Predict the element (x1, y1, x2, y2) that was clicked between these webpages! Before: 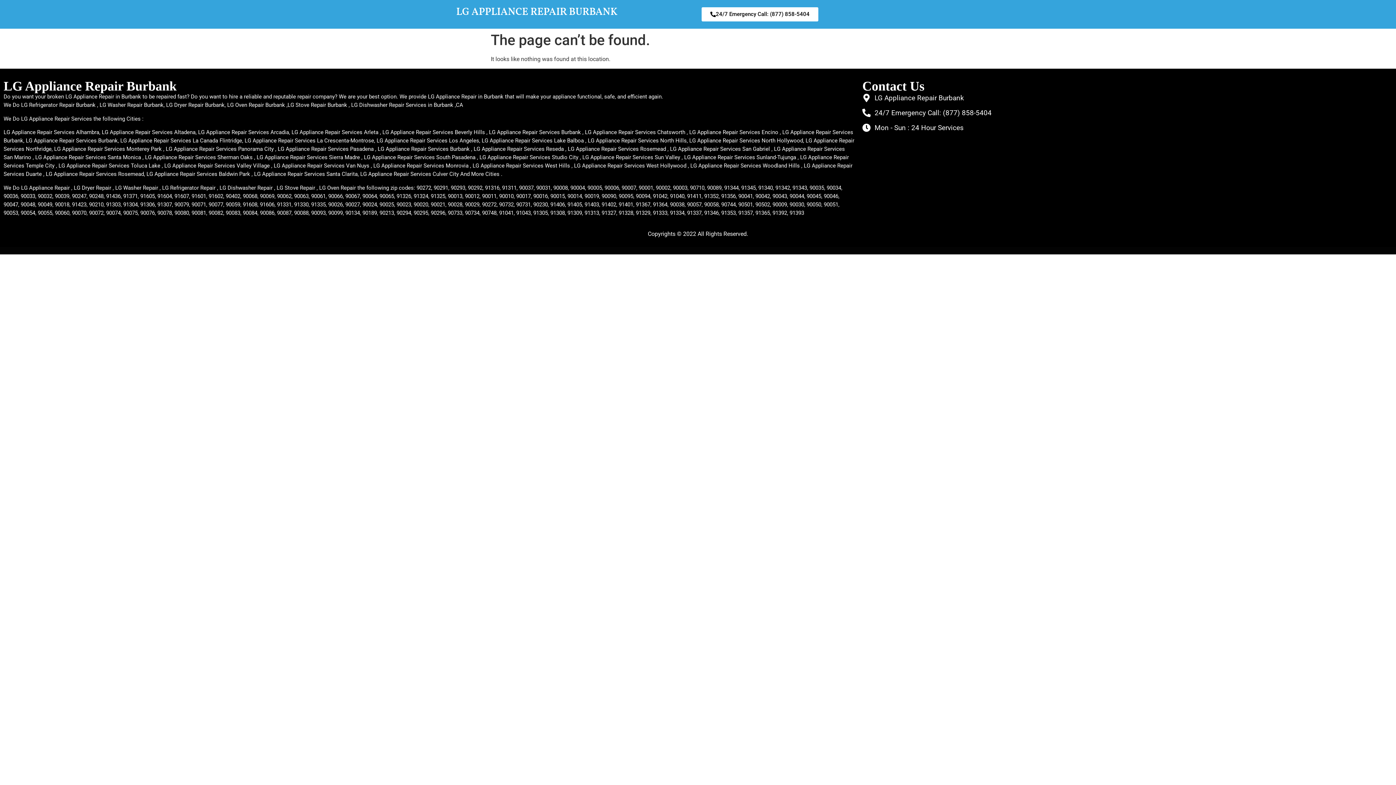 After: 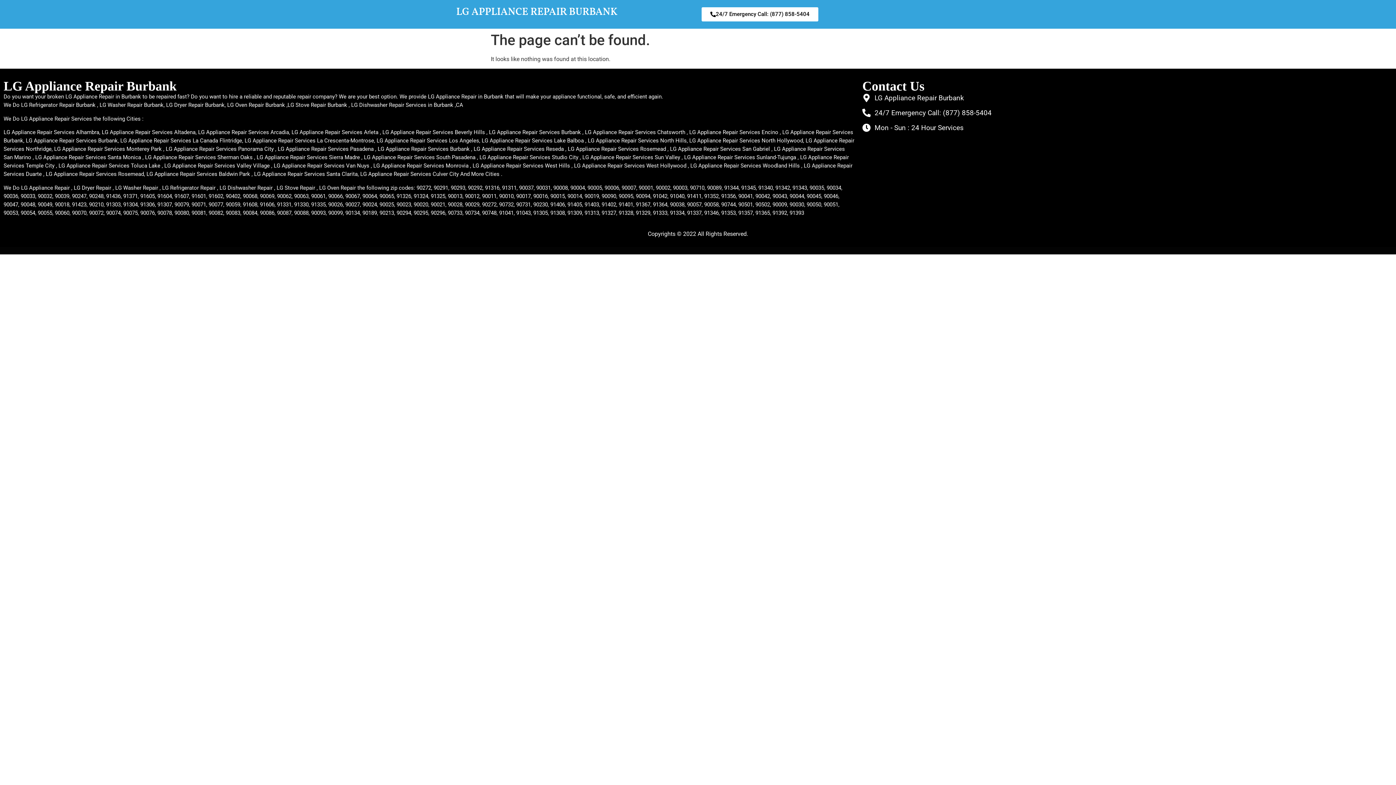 Action: label: 24/7 Emergency Call: (877) 858-5404 bbox: (862, 107, 1392, 118)